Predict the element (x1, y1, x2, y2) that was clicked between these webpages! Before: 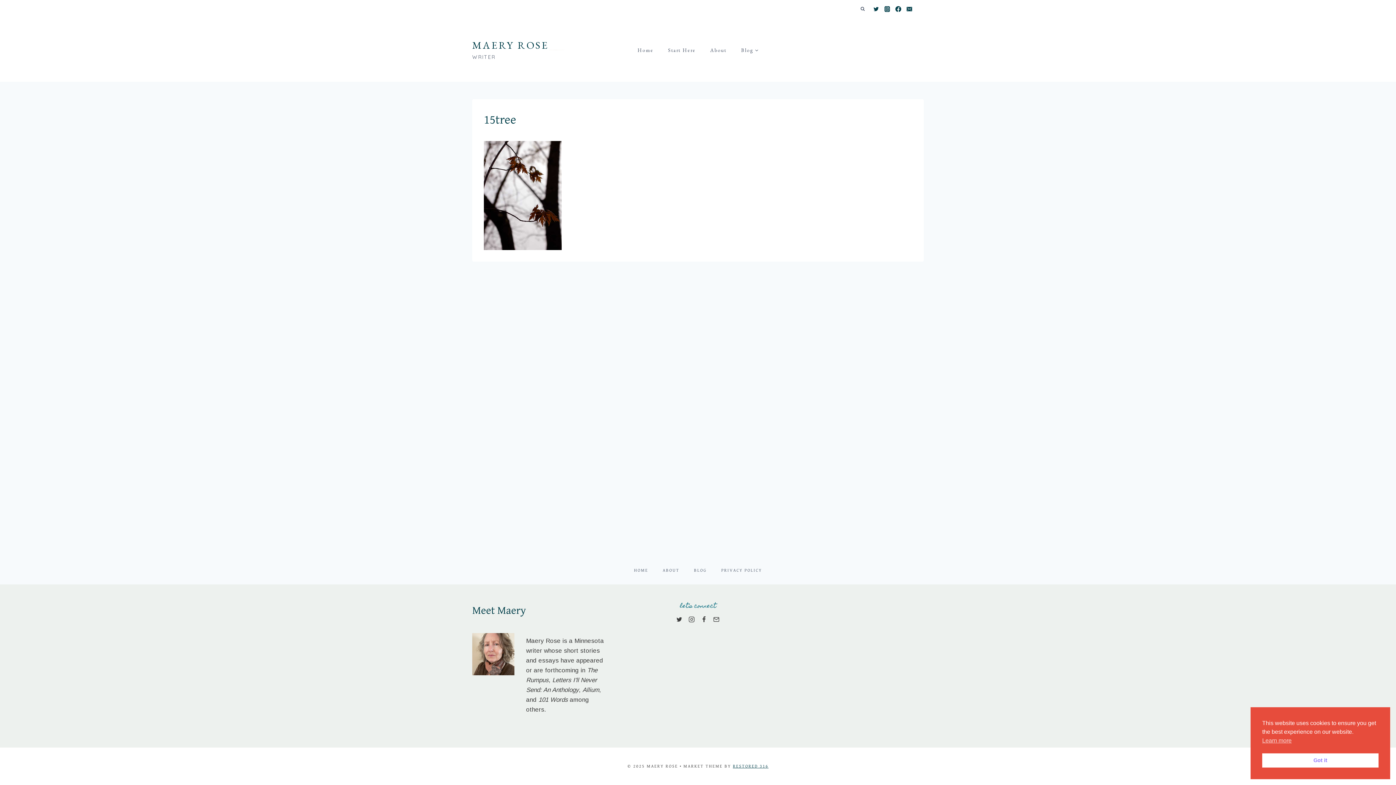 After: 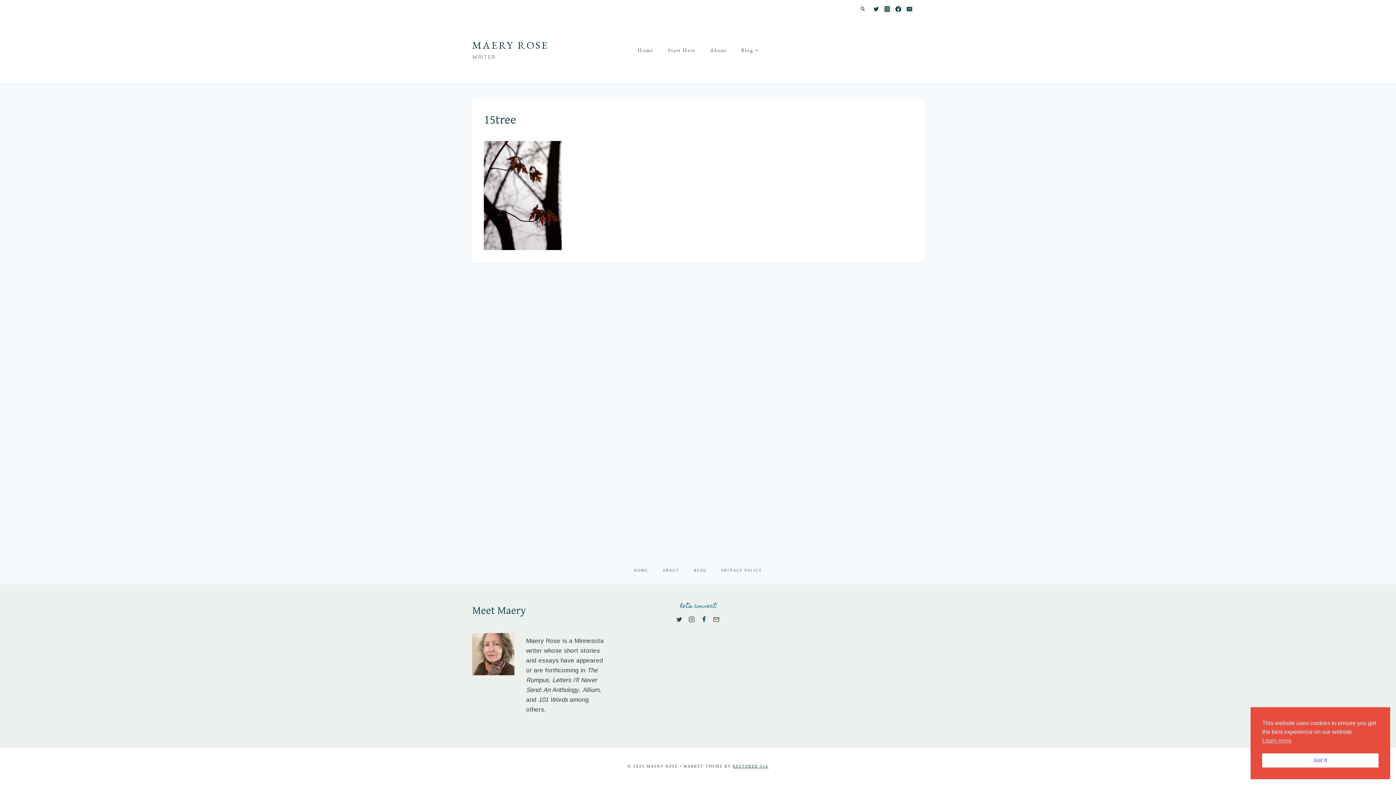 Action: label: Facebook bbox: (698, 613, 710, 626)